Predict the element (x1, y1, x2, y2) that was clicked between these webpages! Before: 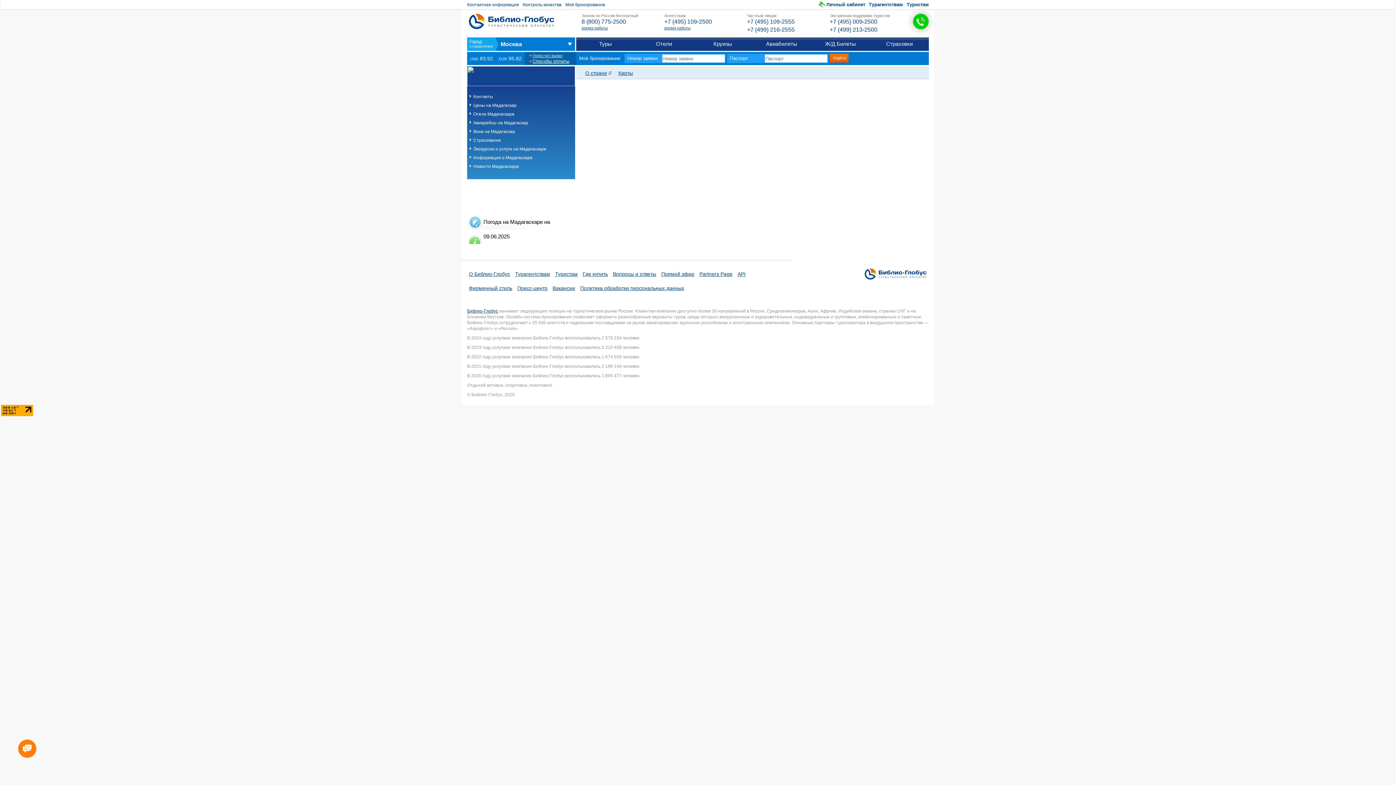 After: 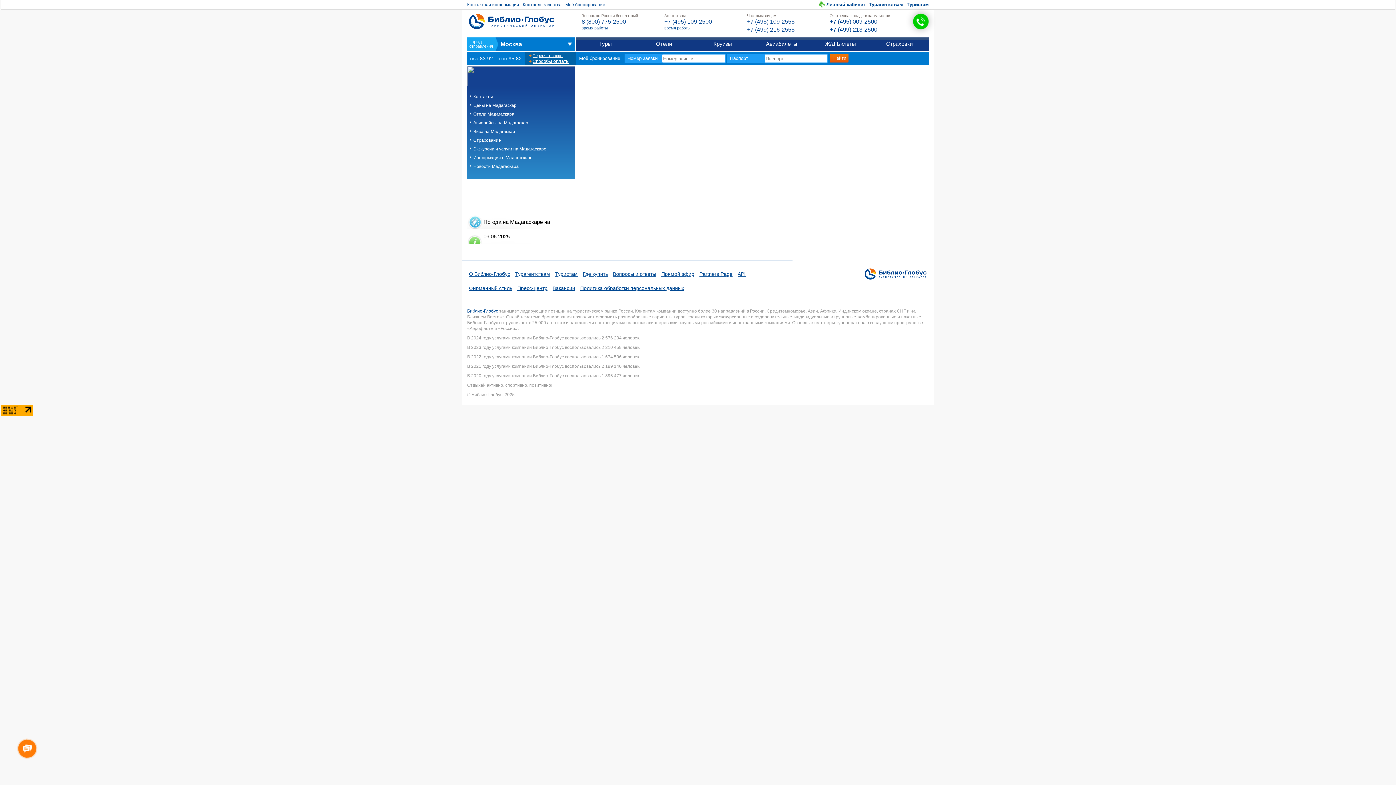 Action: bbox: (469, 128, 572, 134) label: Виза на Мадагаскар